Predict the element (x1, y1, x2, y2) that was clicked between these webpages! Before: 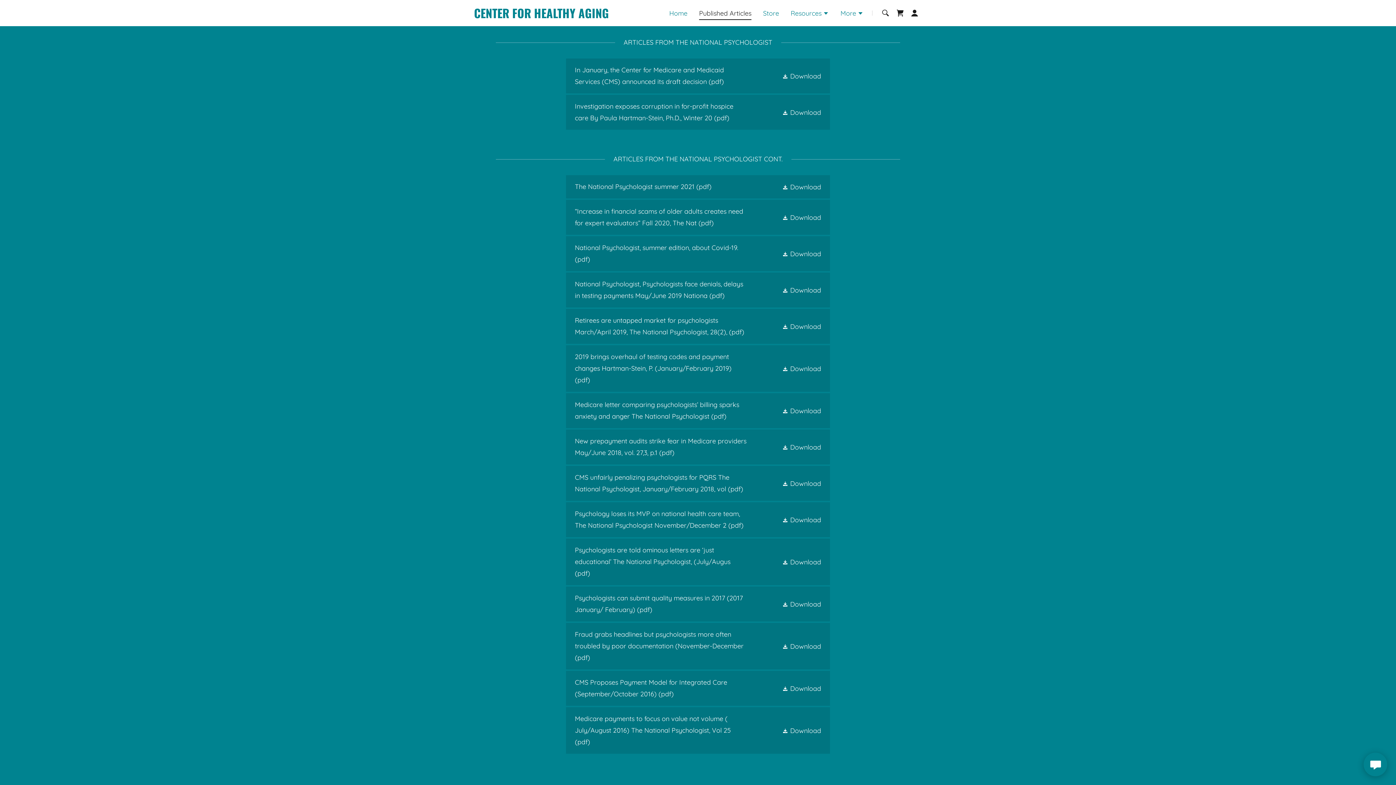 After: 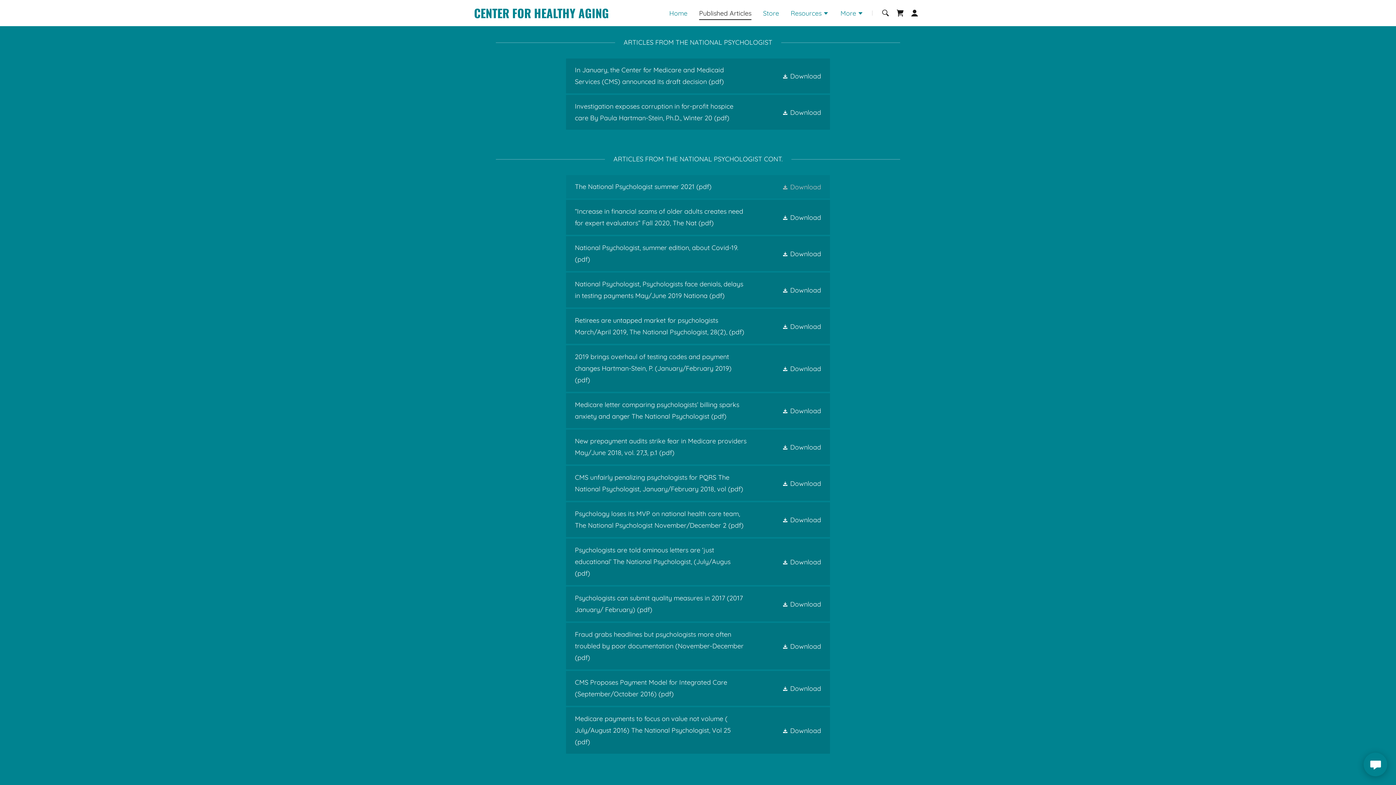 Action: bbox: (782, 182, 821, 191) label: Download